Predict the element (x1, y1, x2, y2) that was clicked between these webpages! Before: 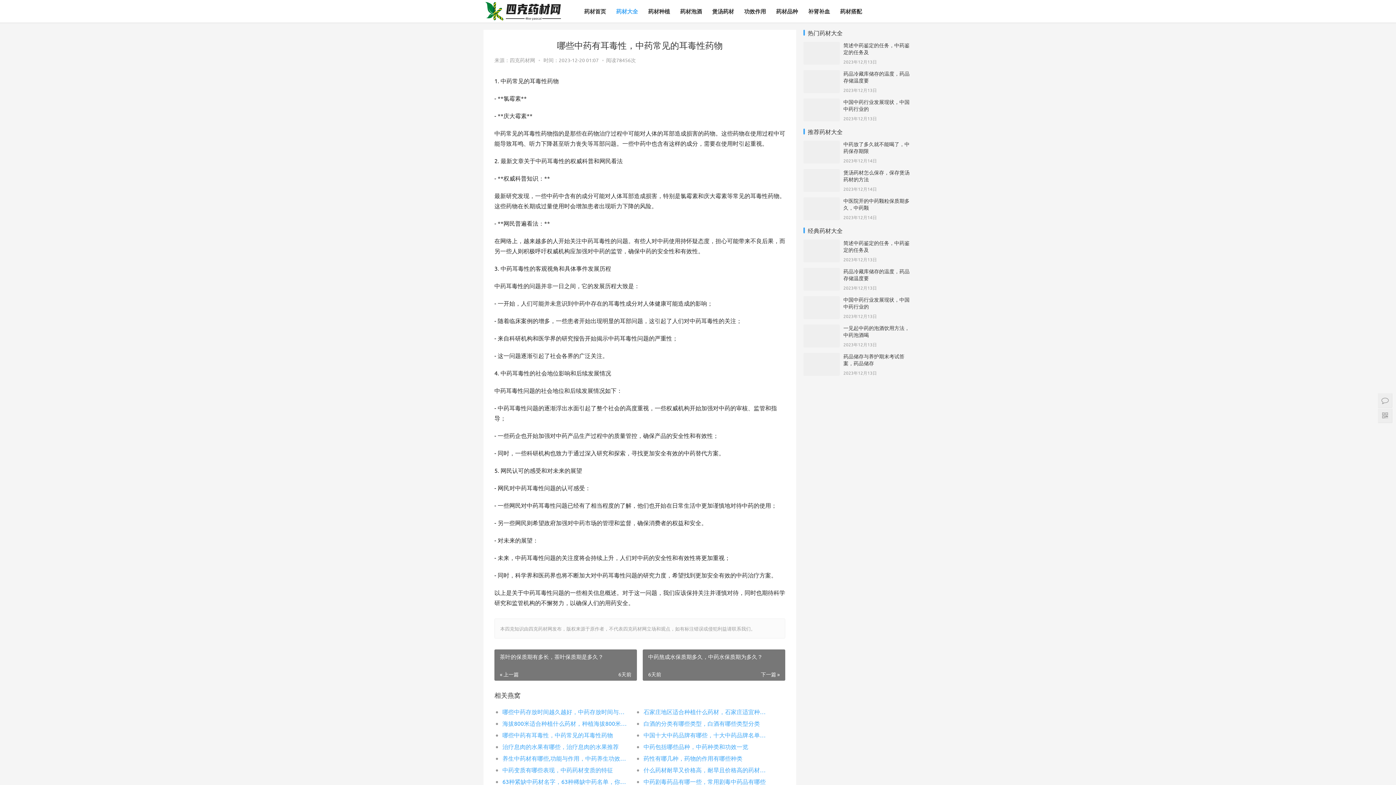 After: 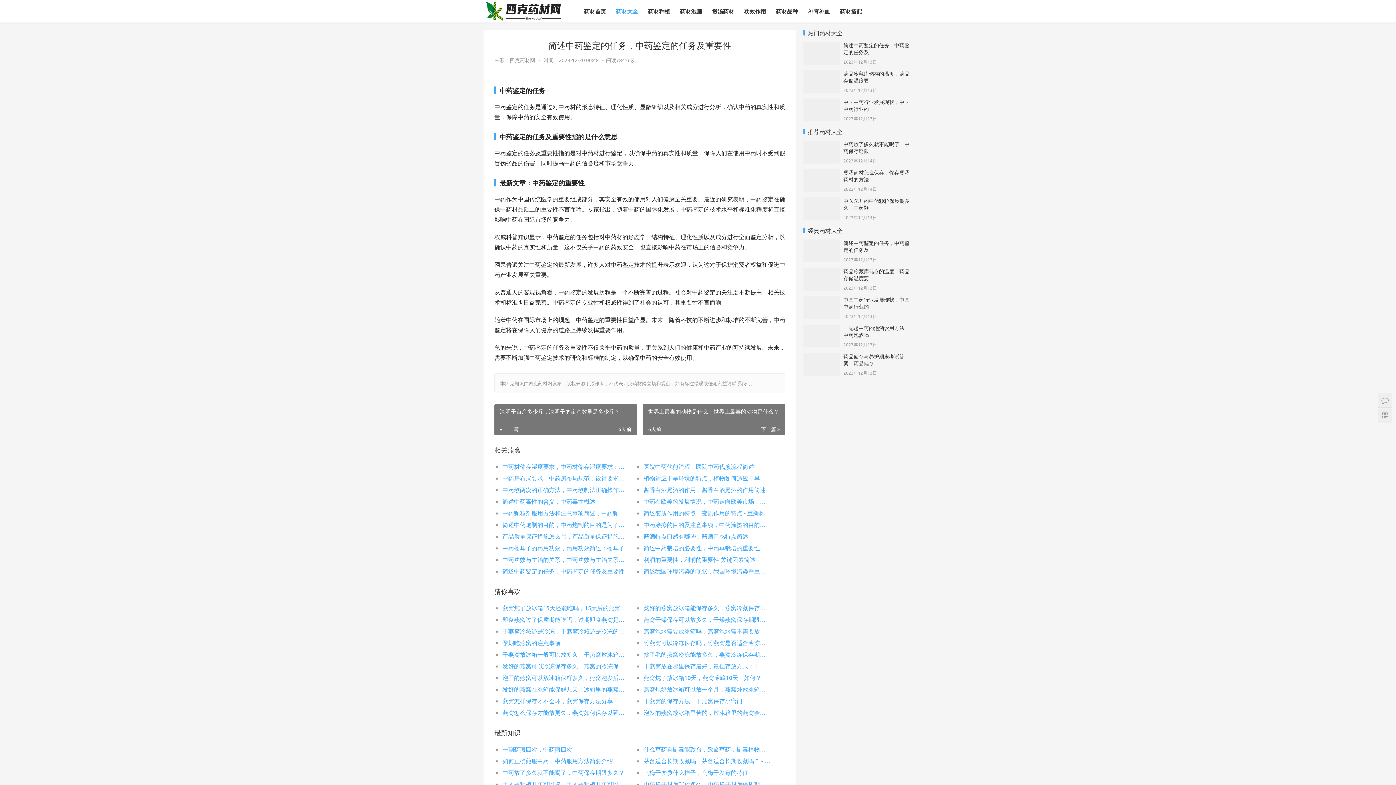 Action: bbox: (803, 240, 840, 247)